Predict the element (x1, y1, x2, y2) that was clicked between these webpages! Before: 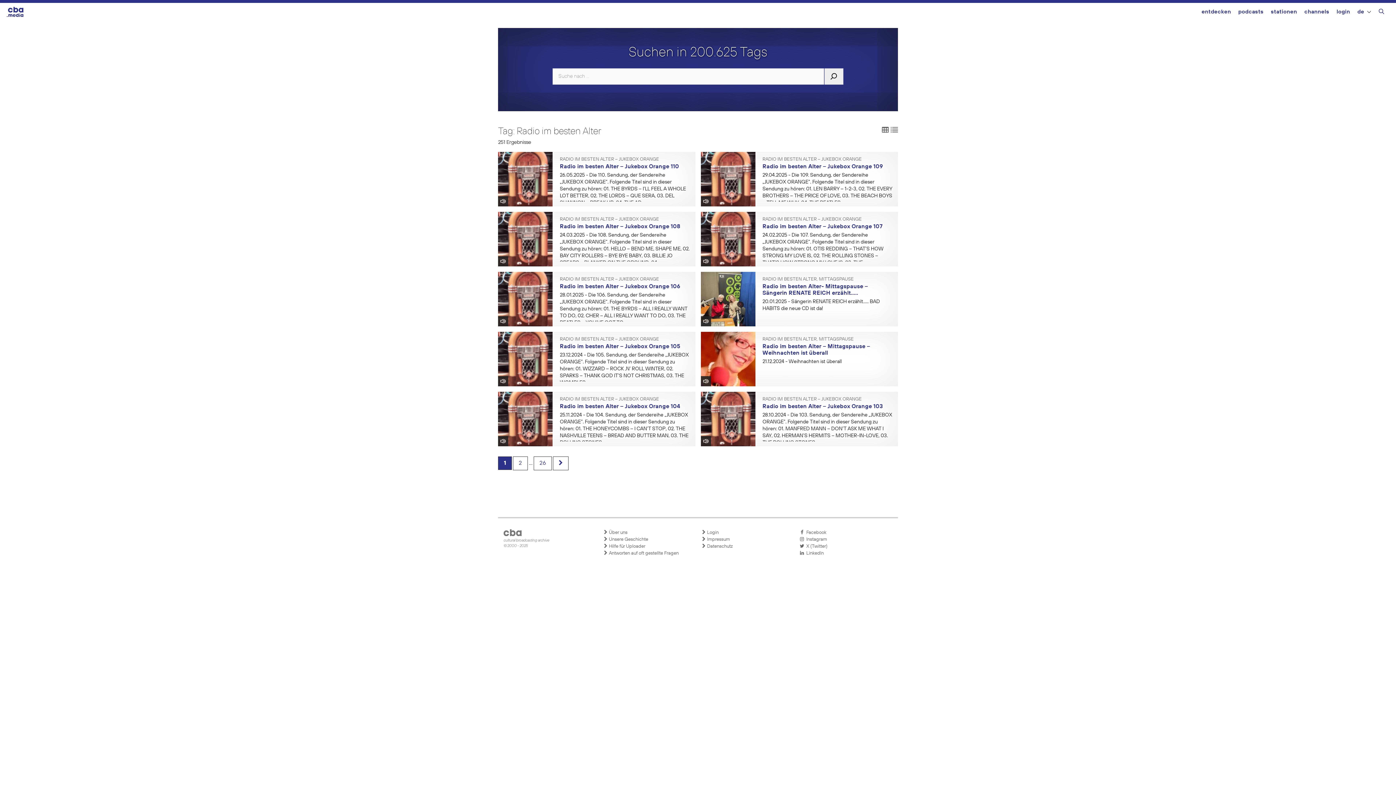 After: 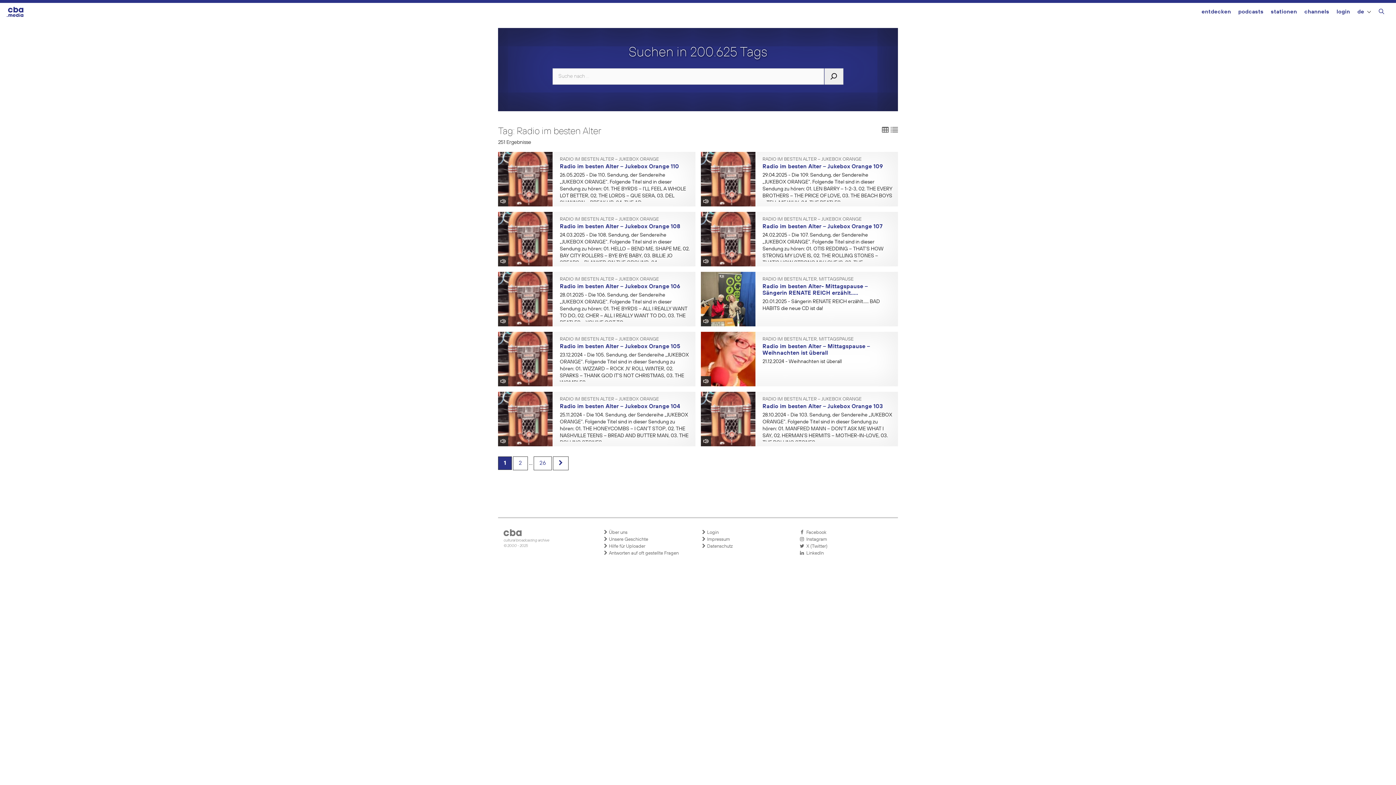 Action: label:   Instagram bbox: (800, 536, 890, 543)